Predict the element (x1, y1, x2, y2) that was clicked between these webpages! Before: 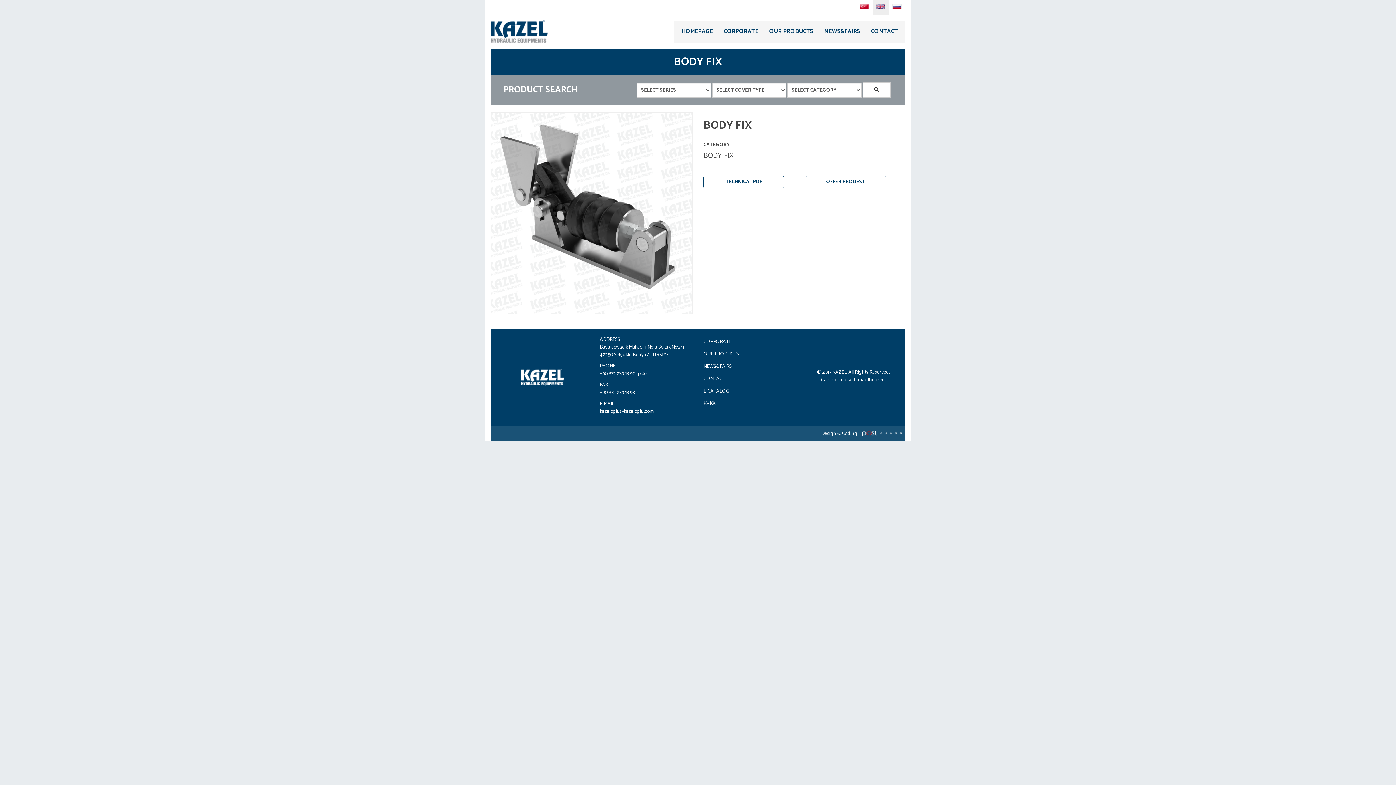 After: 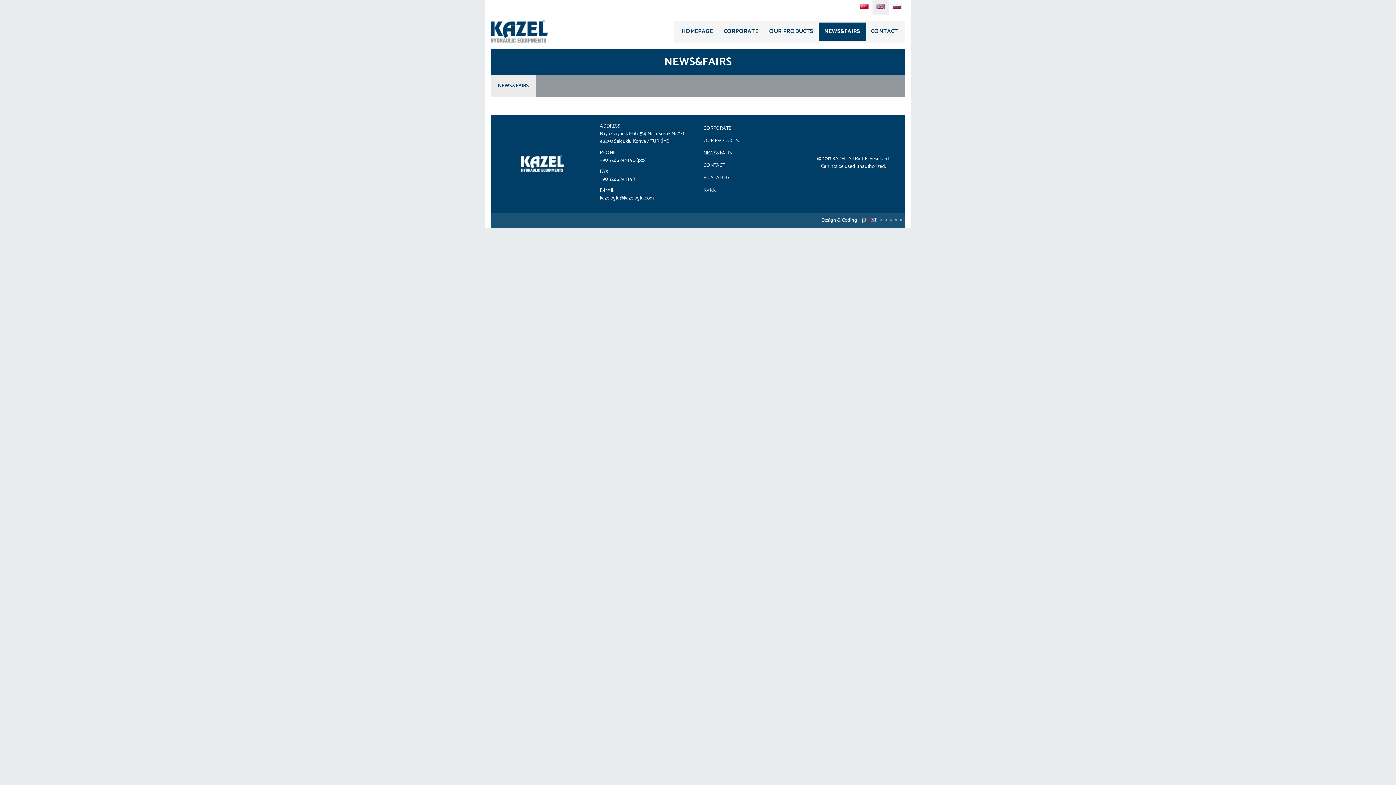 Action: bbox: (818, 22, 865, 40) label: NEWS&FAIRS